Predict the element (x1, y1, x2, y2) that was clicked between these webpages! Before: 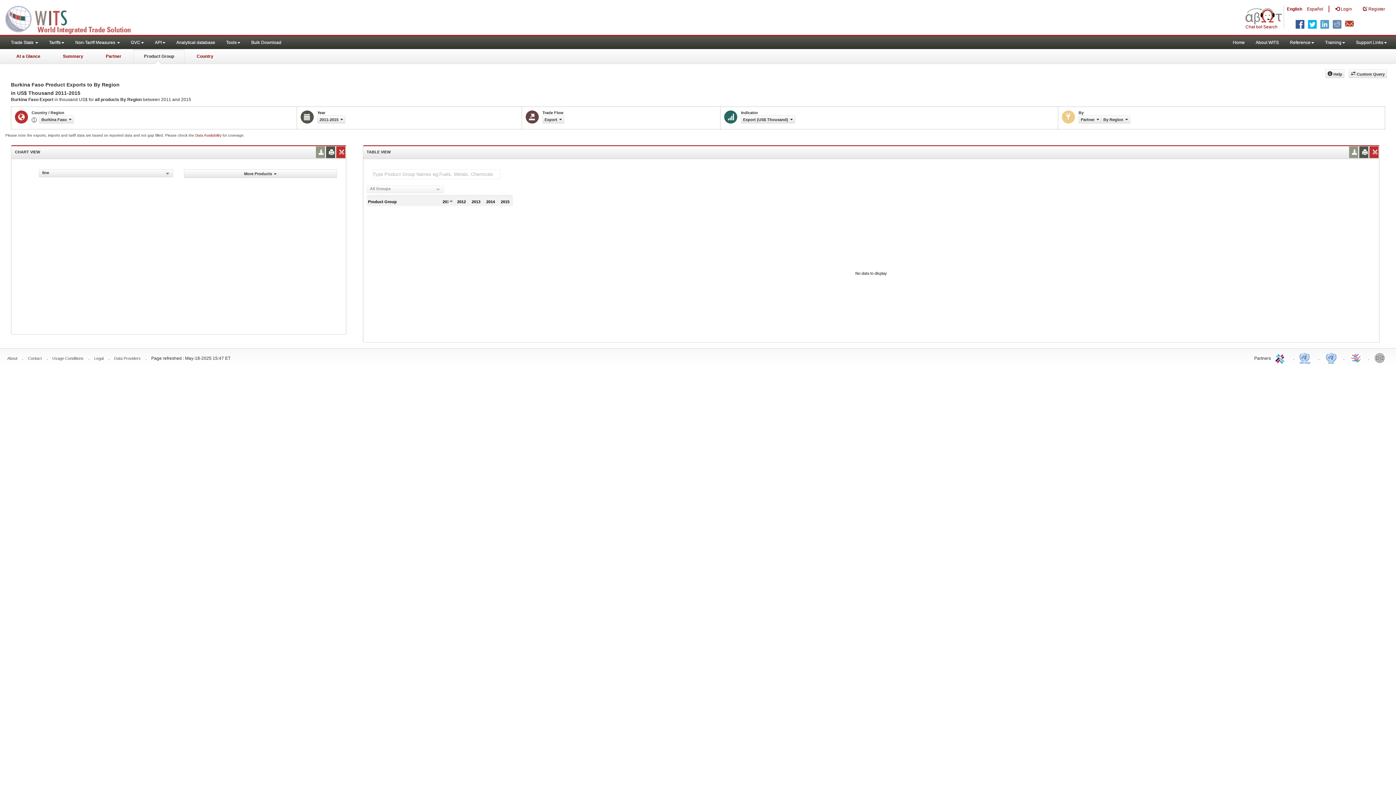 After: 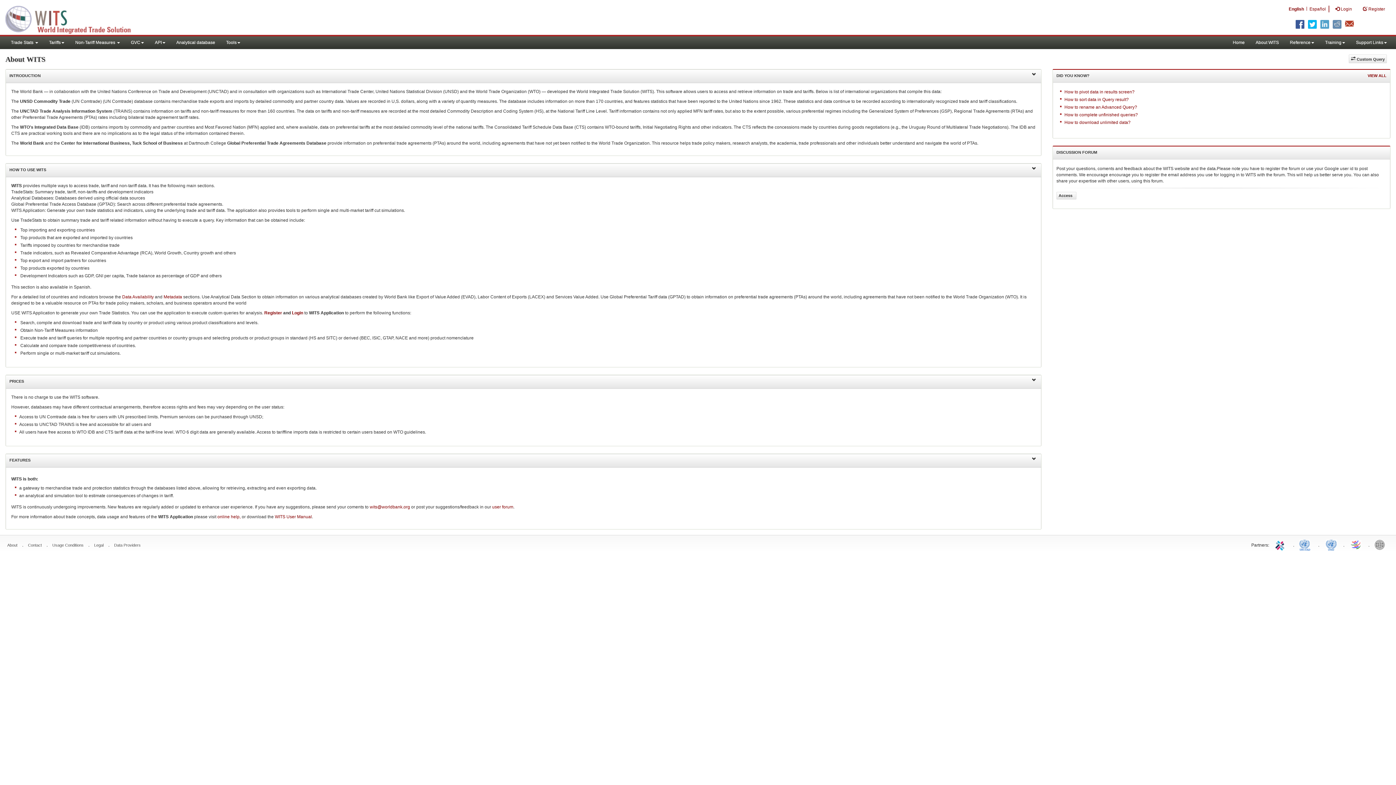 Action: label: About WITS bbox: (1250, 36, 1284, 49)